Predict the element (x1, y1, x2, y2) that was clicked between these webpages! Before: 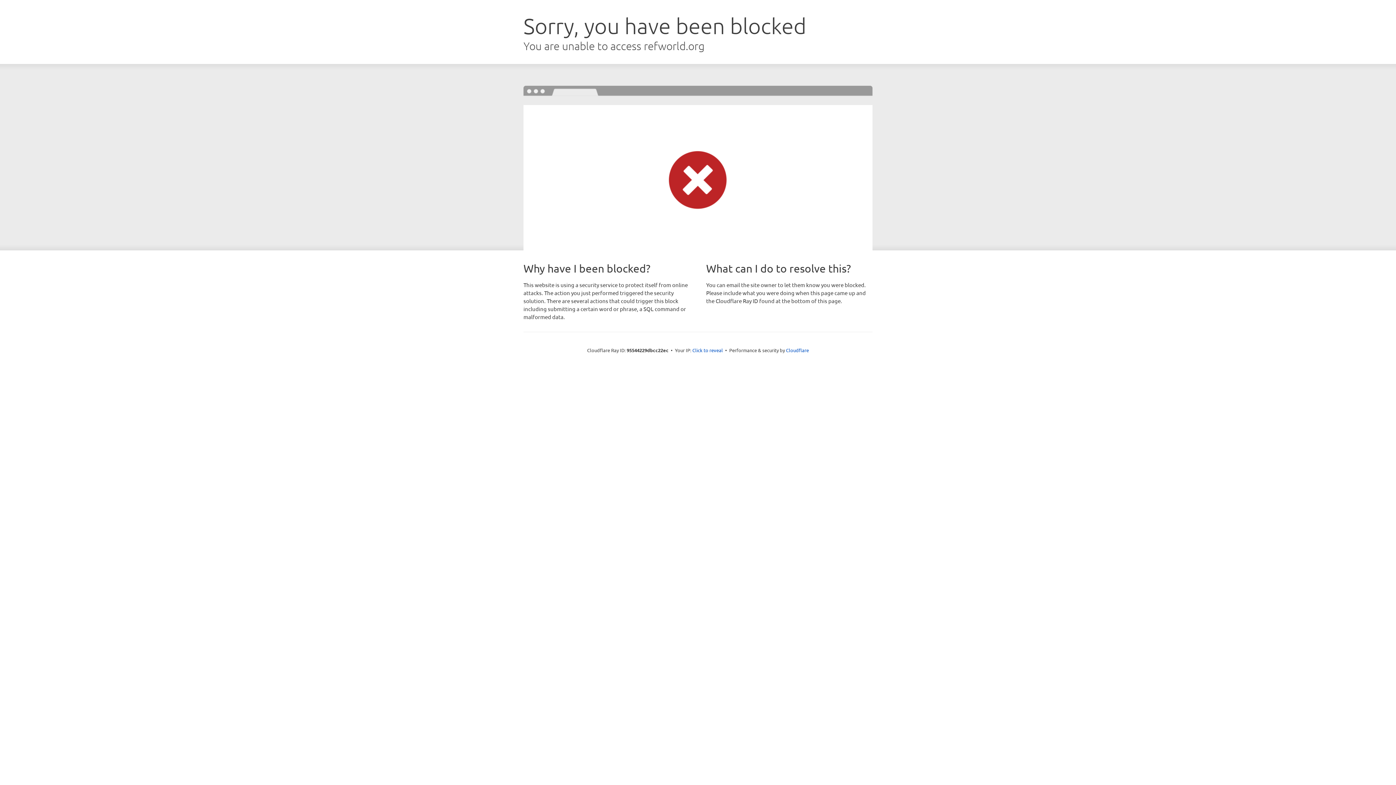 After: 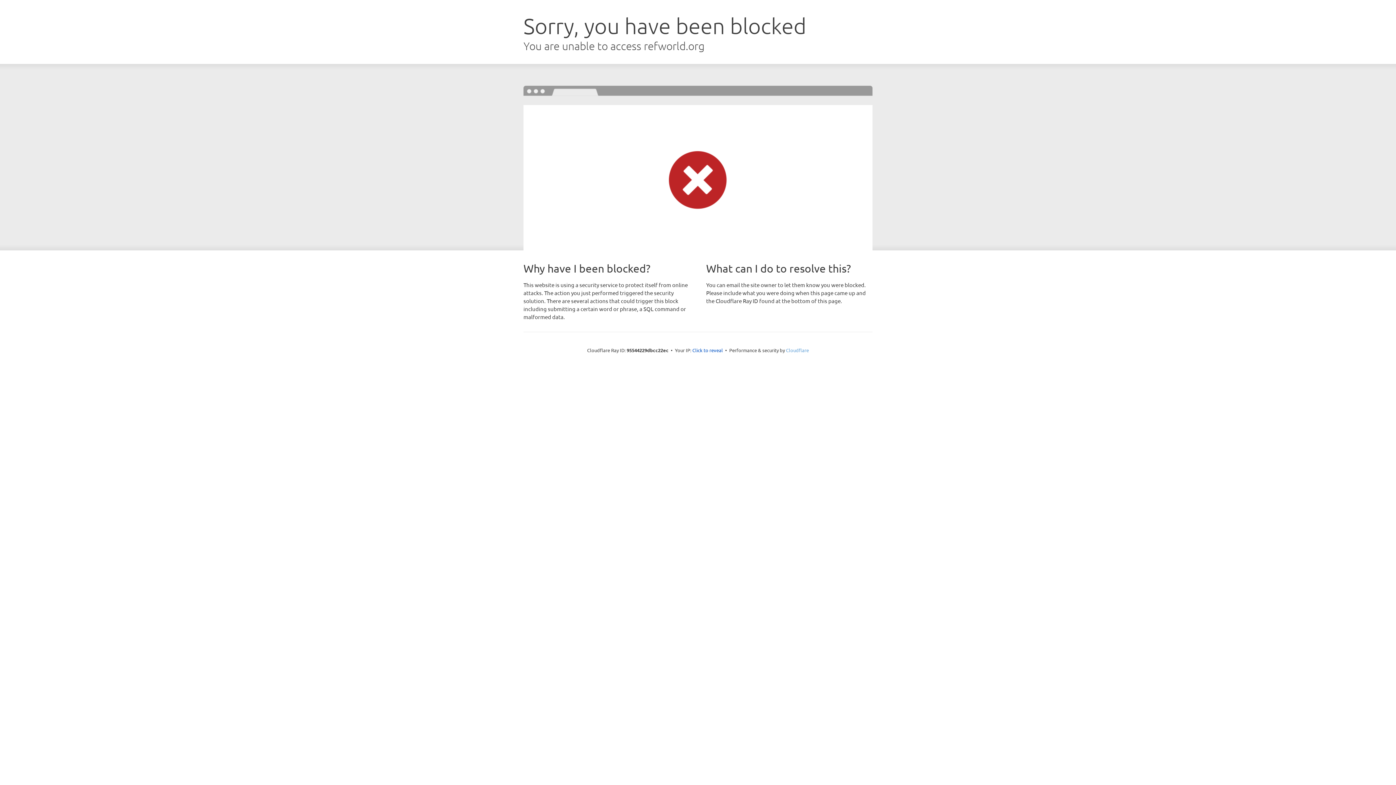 Action: bbox: (786, 347, 809, 353) label: Cloudflare